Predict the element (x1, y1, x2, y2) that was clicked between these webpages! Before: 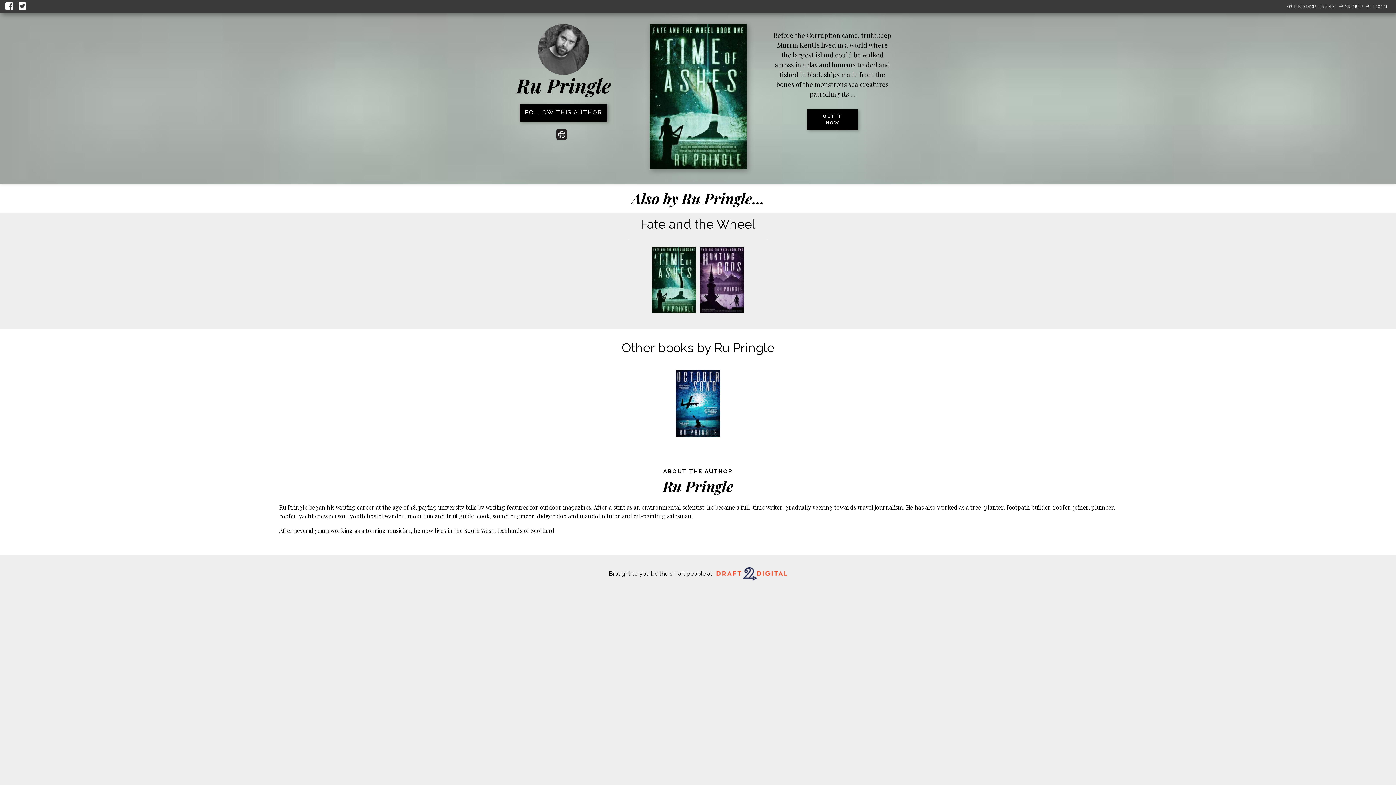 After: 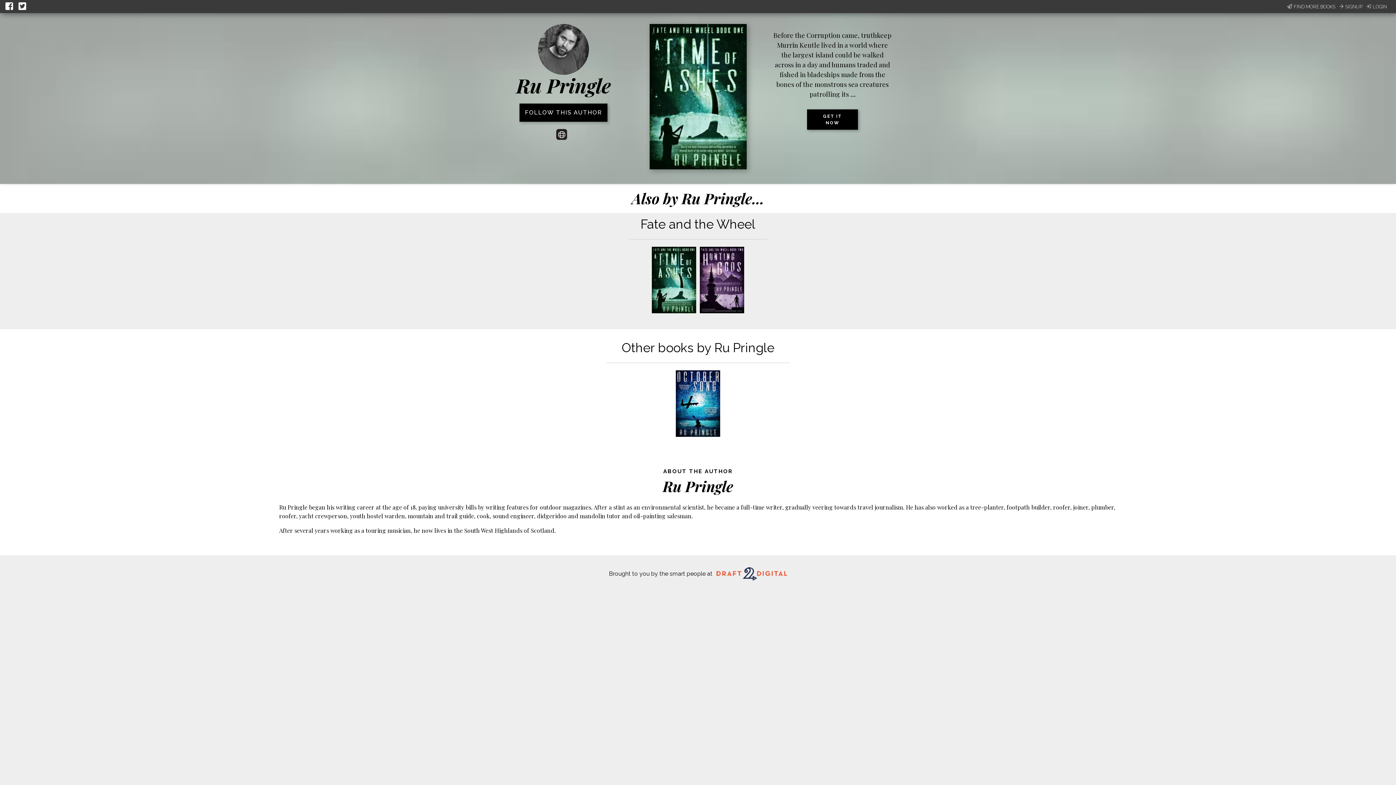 Action: label: Ru Pringle bbox: (516, 72, 610, 98)